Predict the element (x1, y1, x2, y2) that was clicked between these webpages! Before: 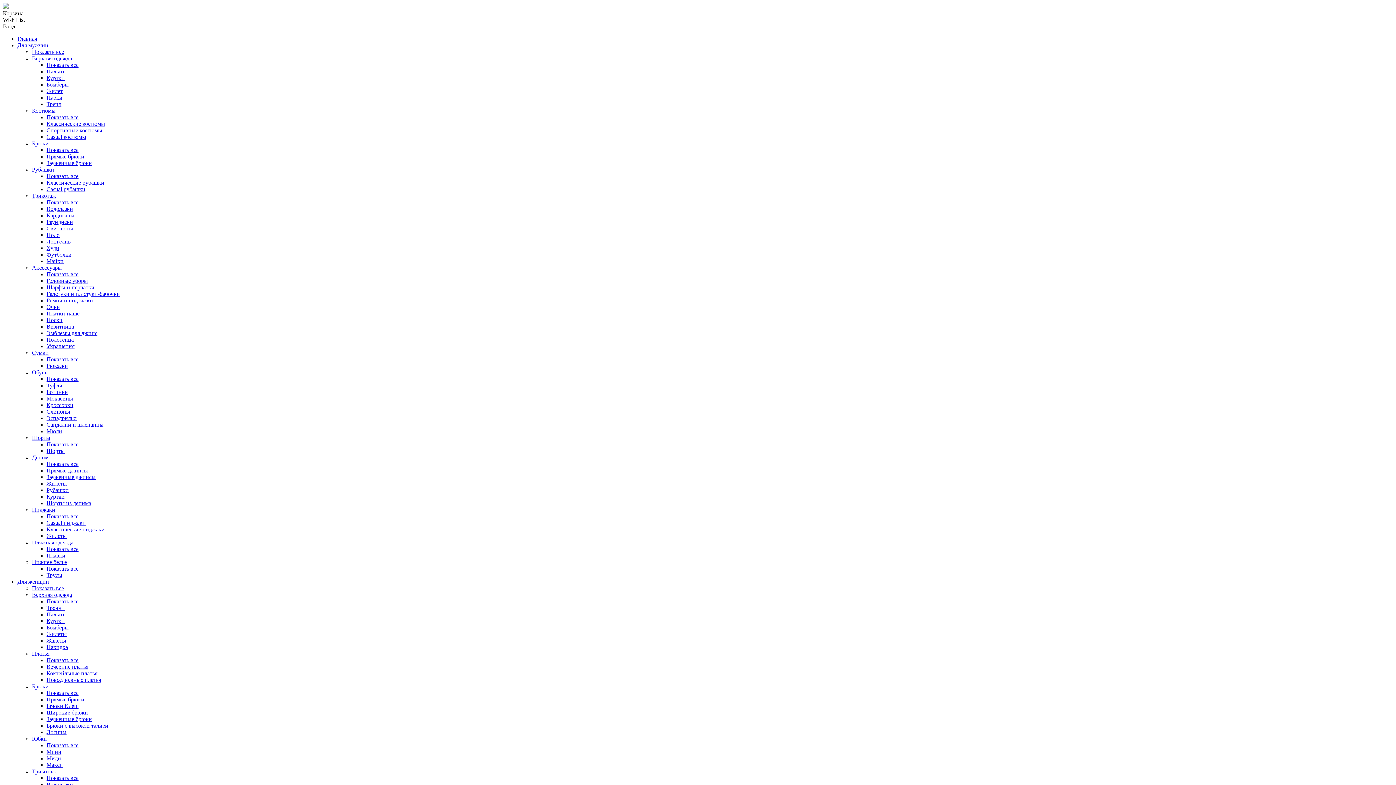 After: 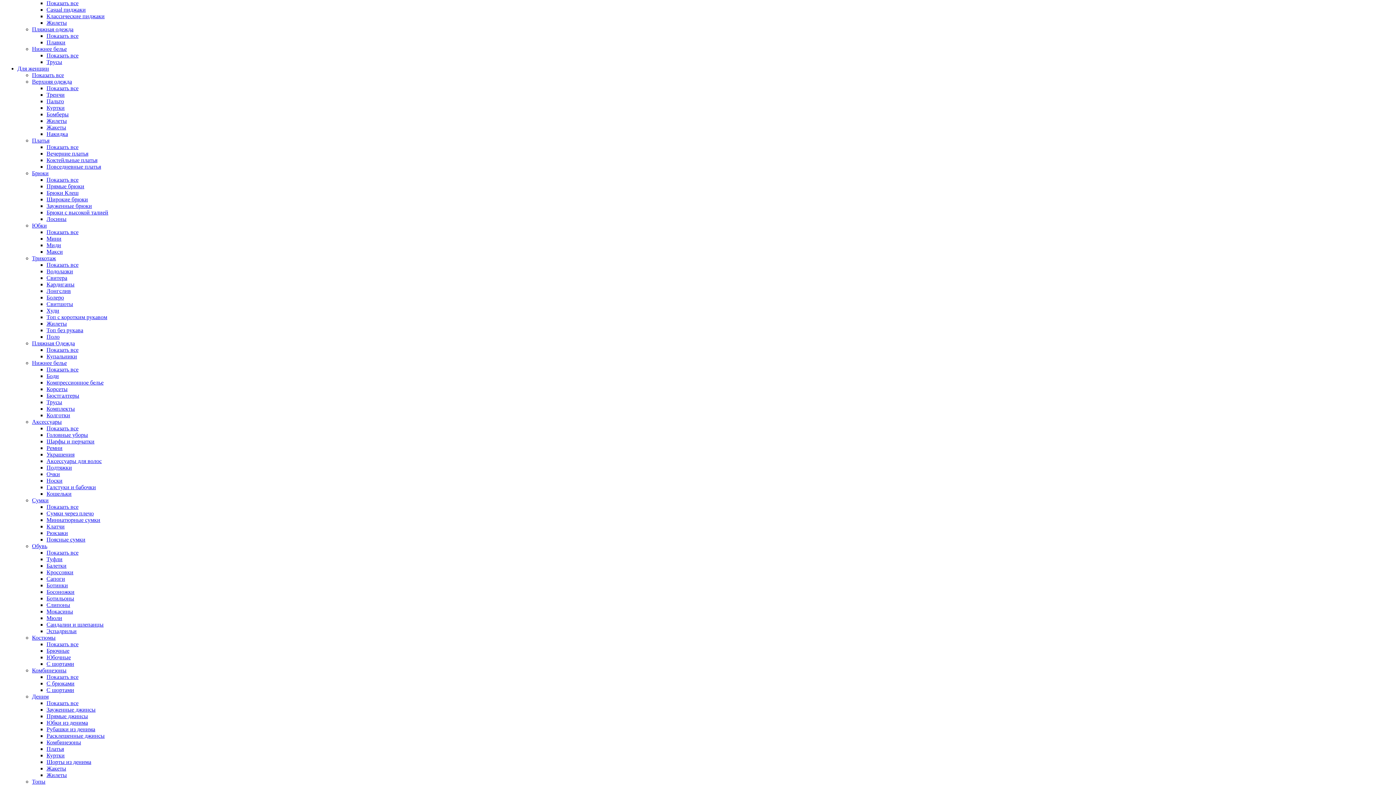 Action: label: Пиджаки bbox: (32, 506, 55, 513)